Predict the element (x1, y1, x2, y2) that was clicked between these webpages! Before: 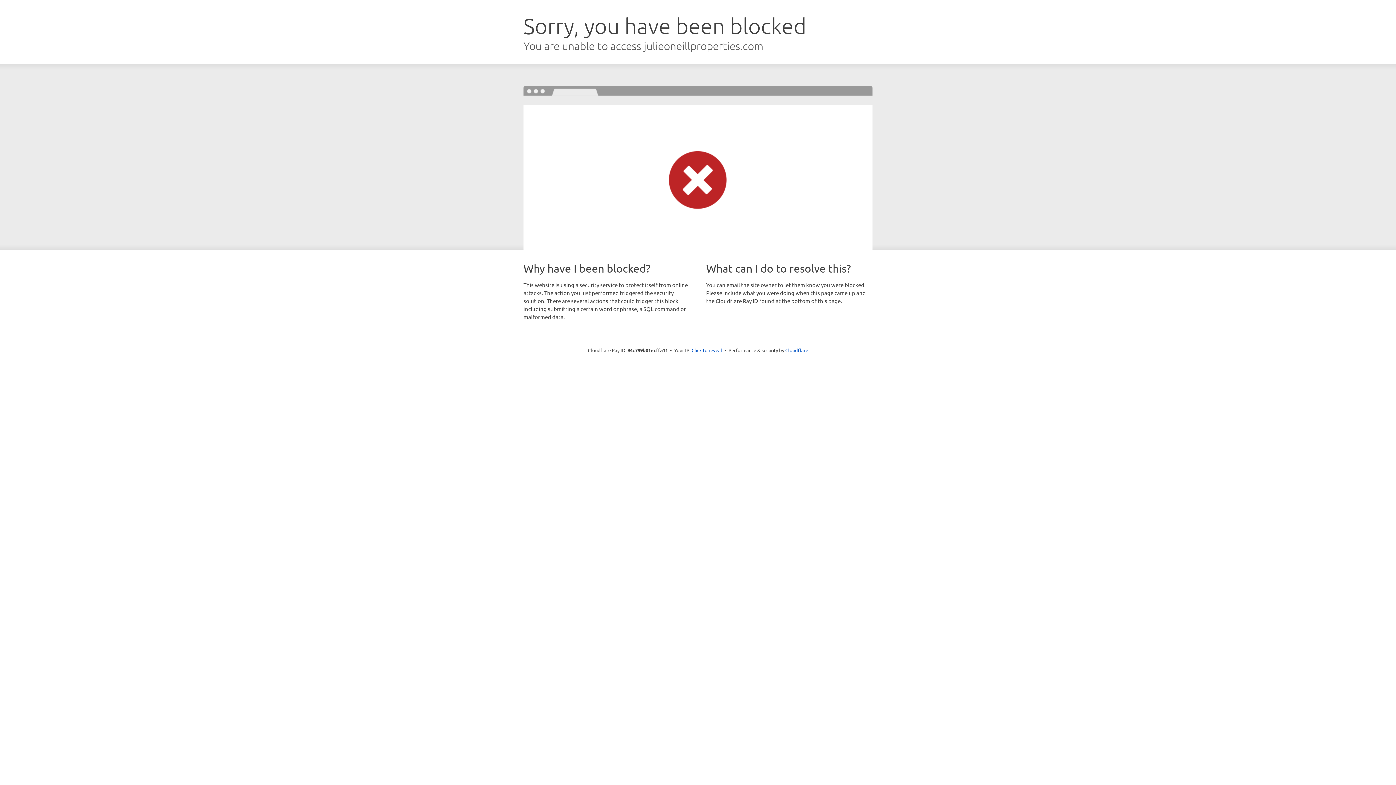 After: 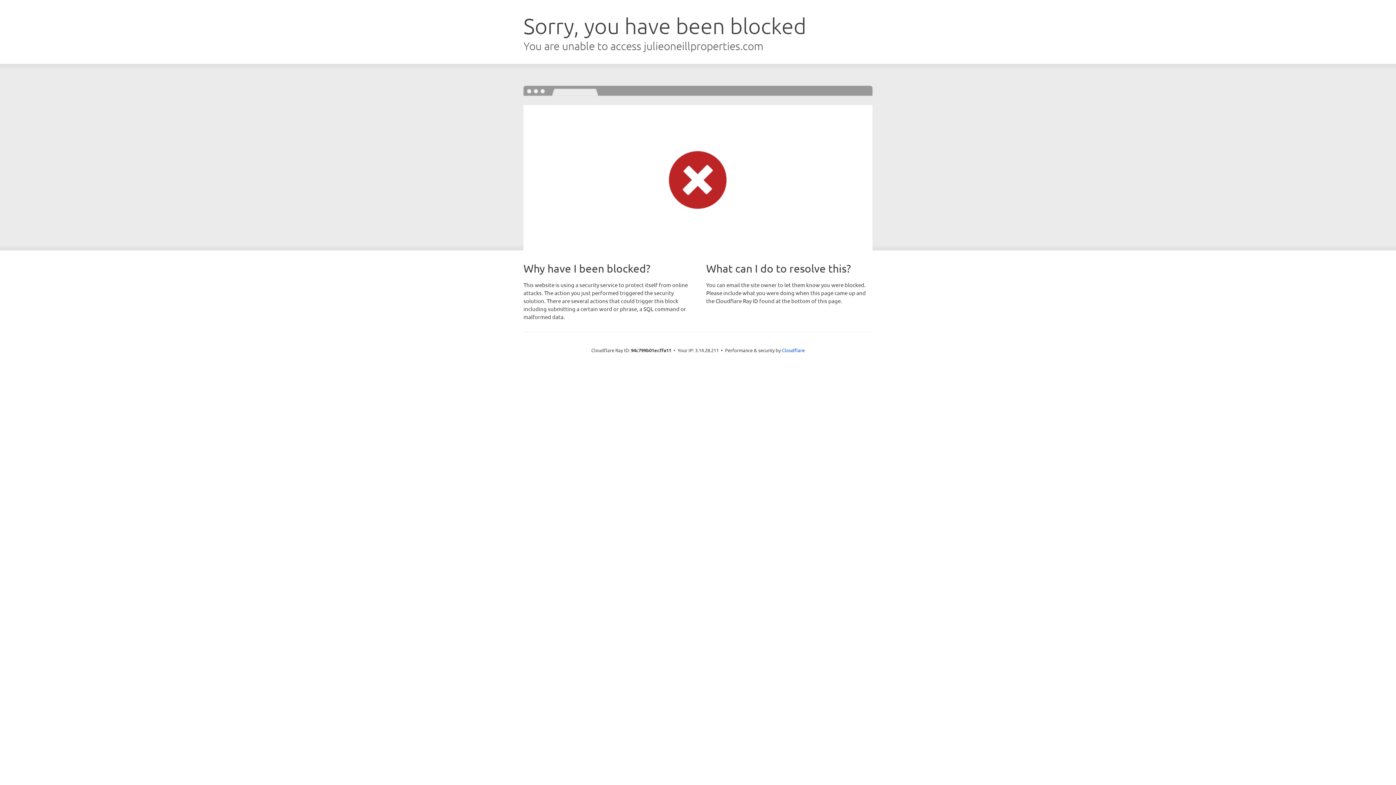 Action: bbox: (691, 346, 722, 353) label: Click to reveal